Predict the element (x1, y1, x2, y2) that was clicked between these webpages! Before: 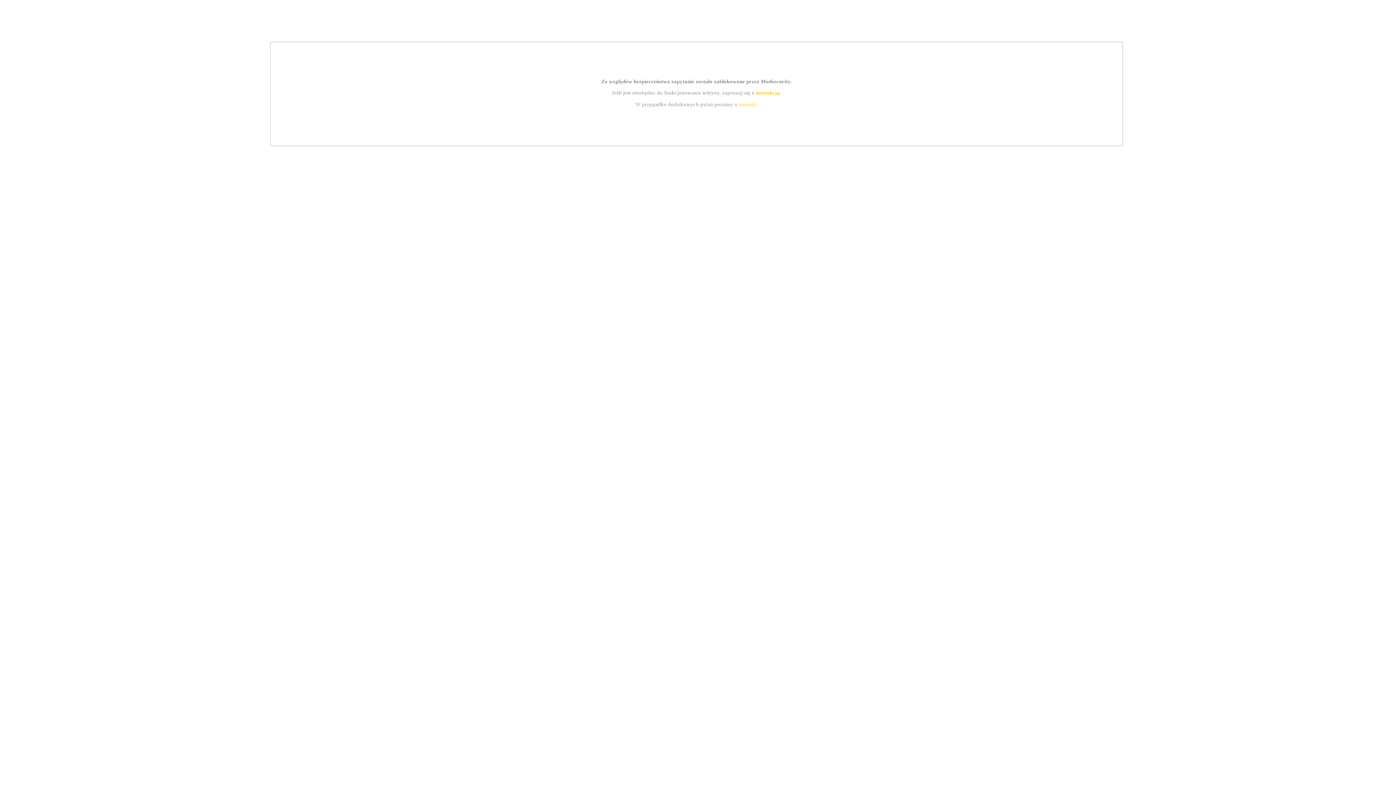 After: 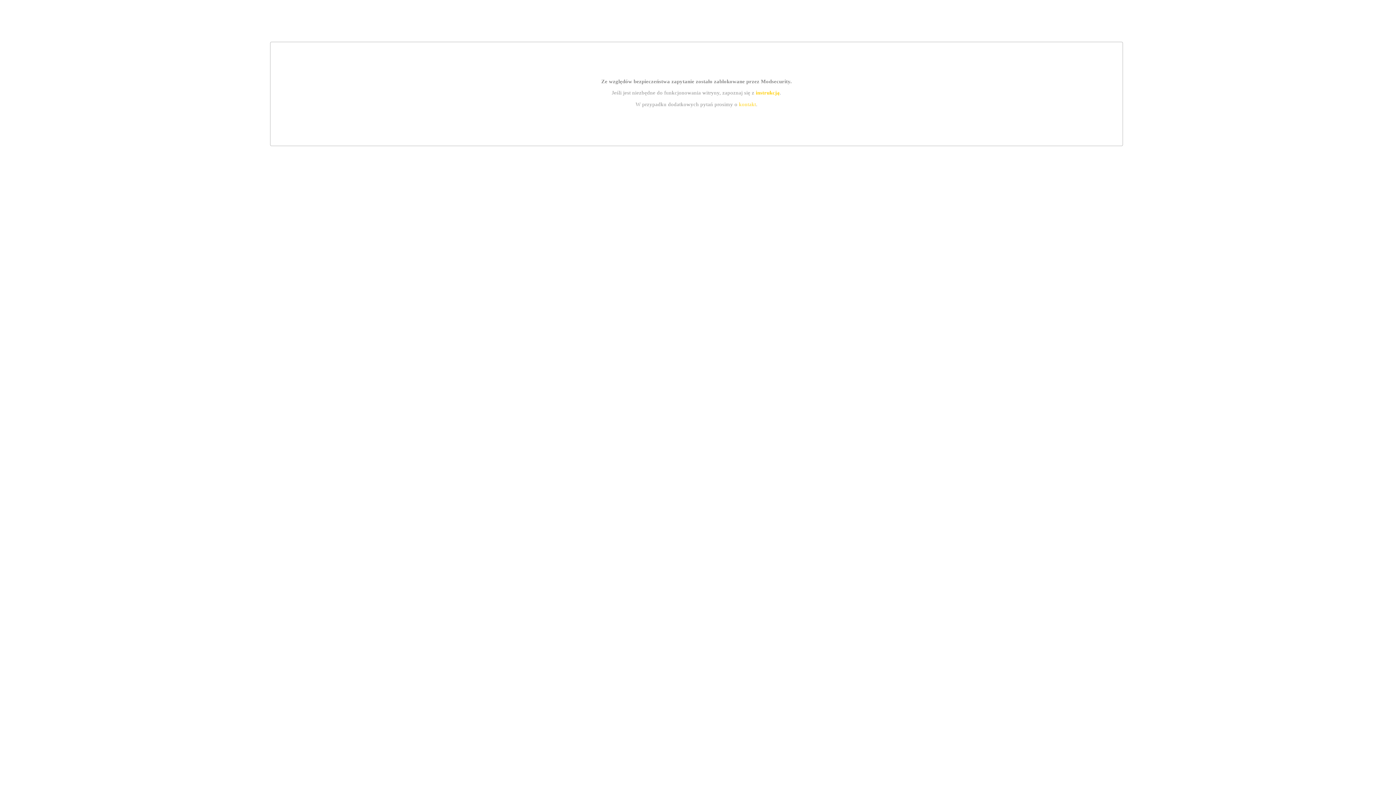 Action: label: kontakt bbox: (739, 101, 756, 107)